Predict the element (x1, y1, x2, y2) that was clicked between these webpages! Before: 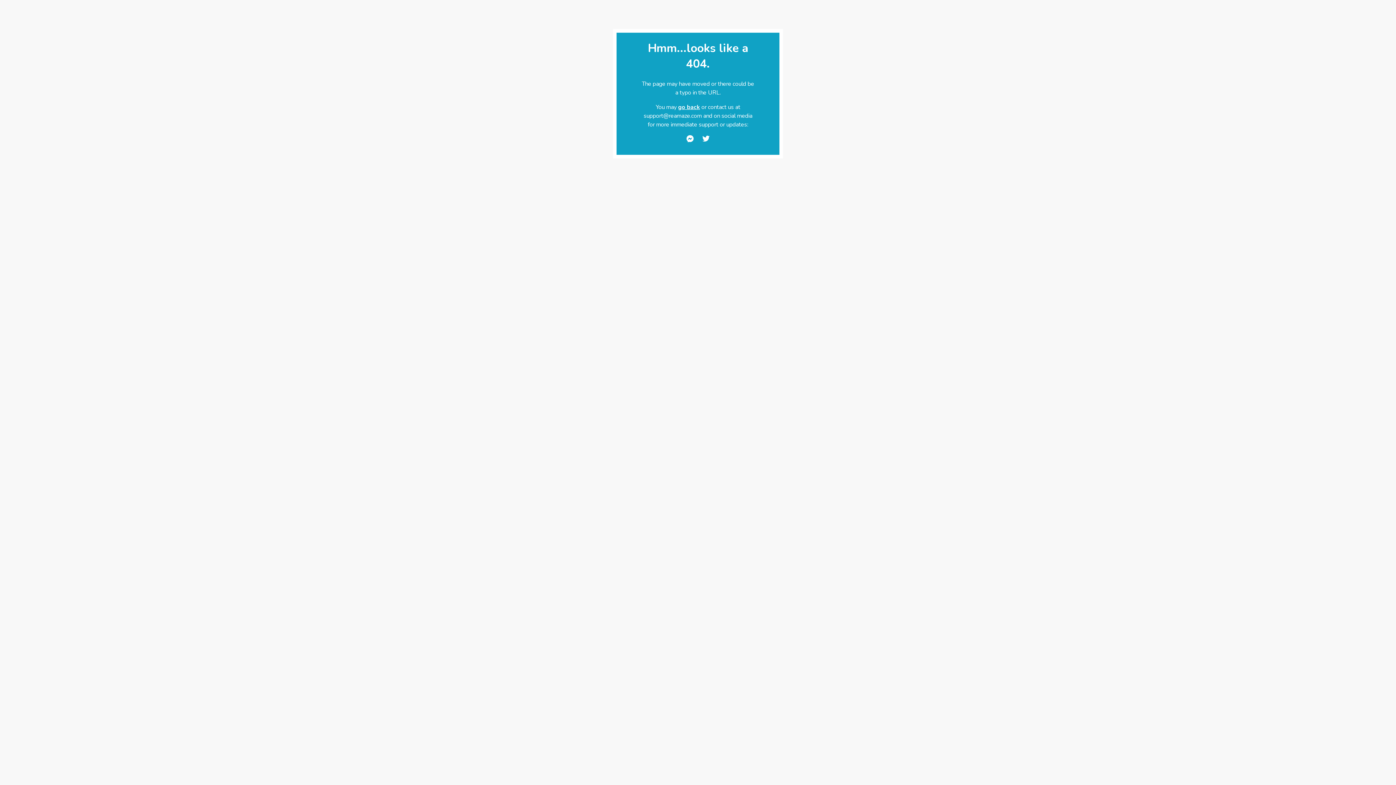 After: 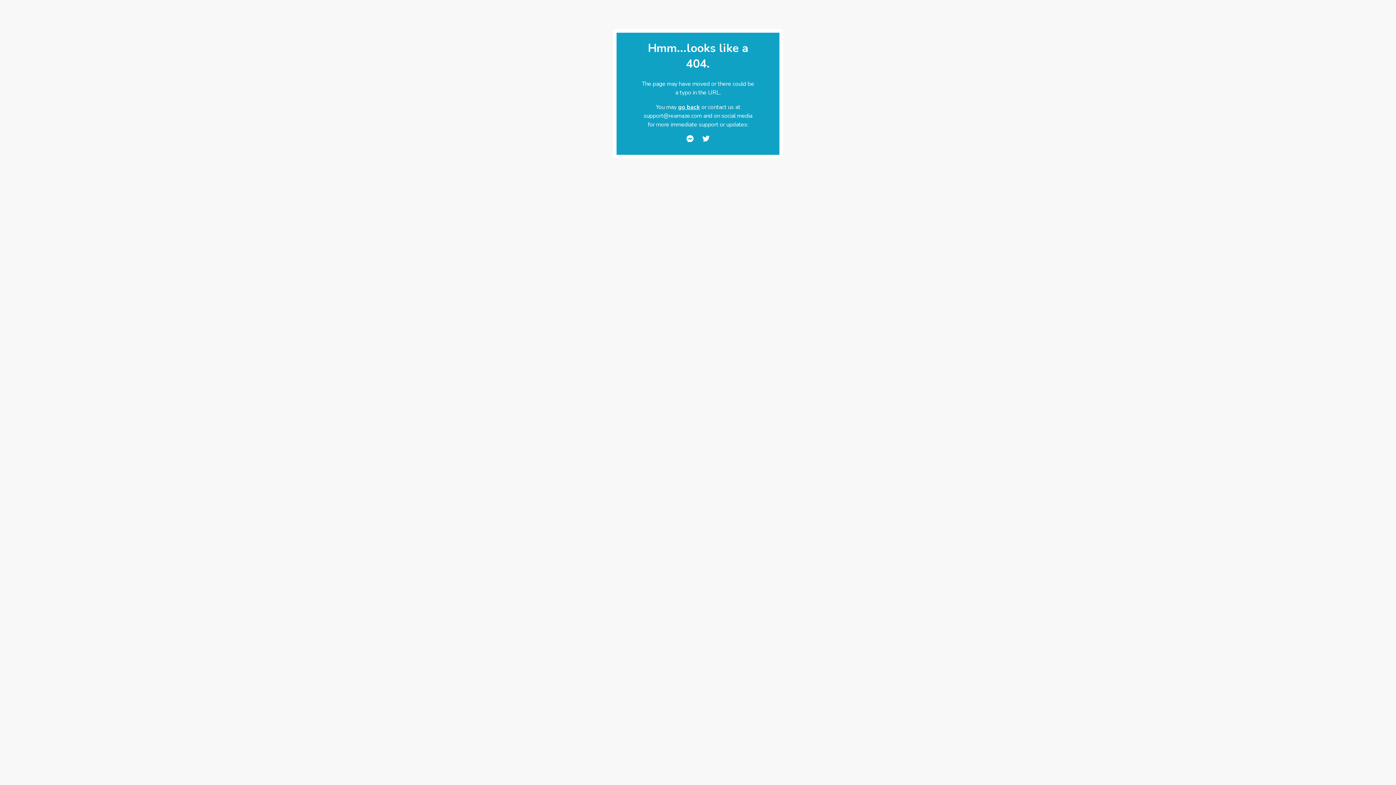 Action: bbox: (686, 134, 693, 143)